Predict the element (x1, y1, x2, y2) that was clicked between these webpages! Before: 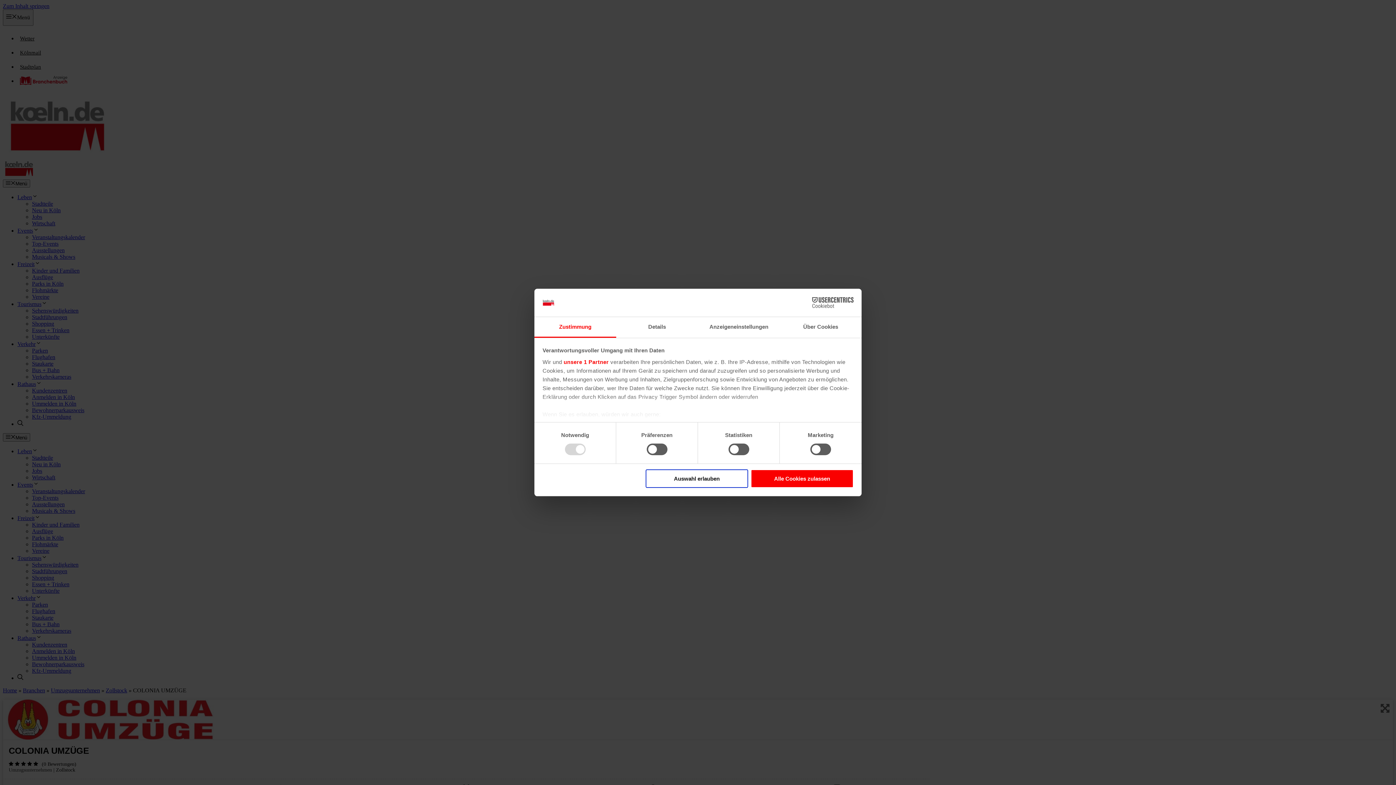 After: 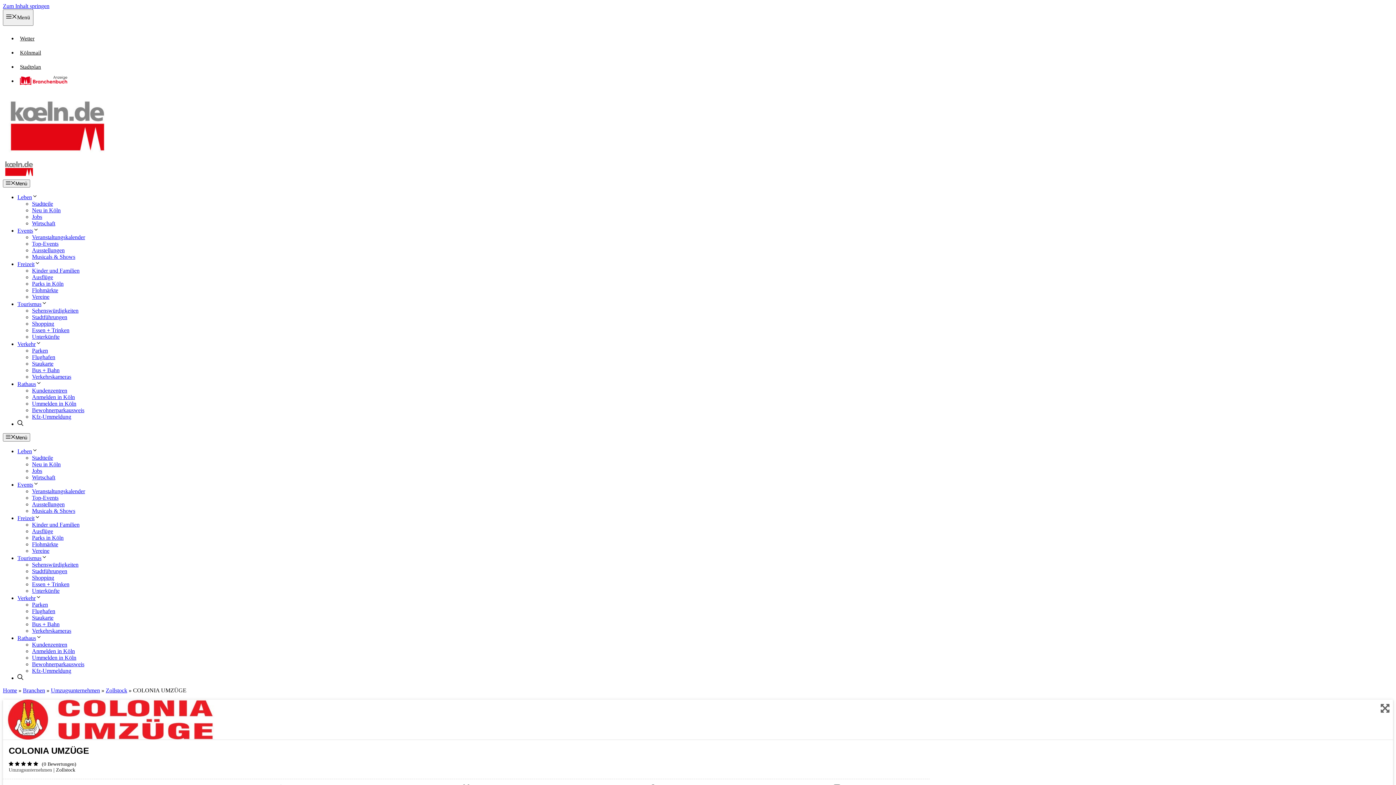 Action: bbox: (751, 469, 853, 488) label: Alle Cookies zulassen